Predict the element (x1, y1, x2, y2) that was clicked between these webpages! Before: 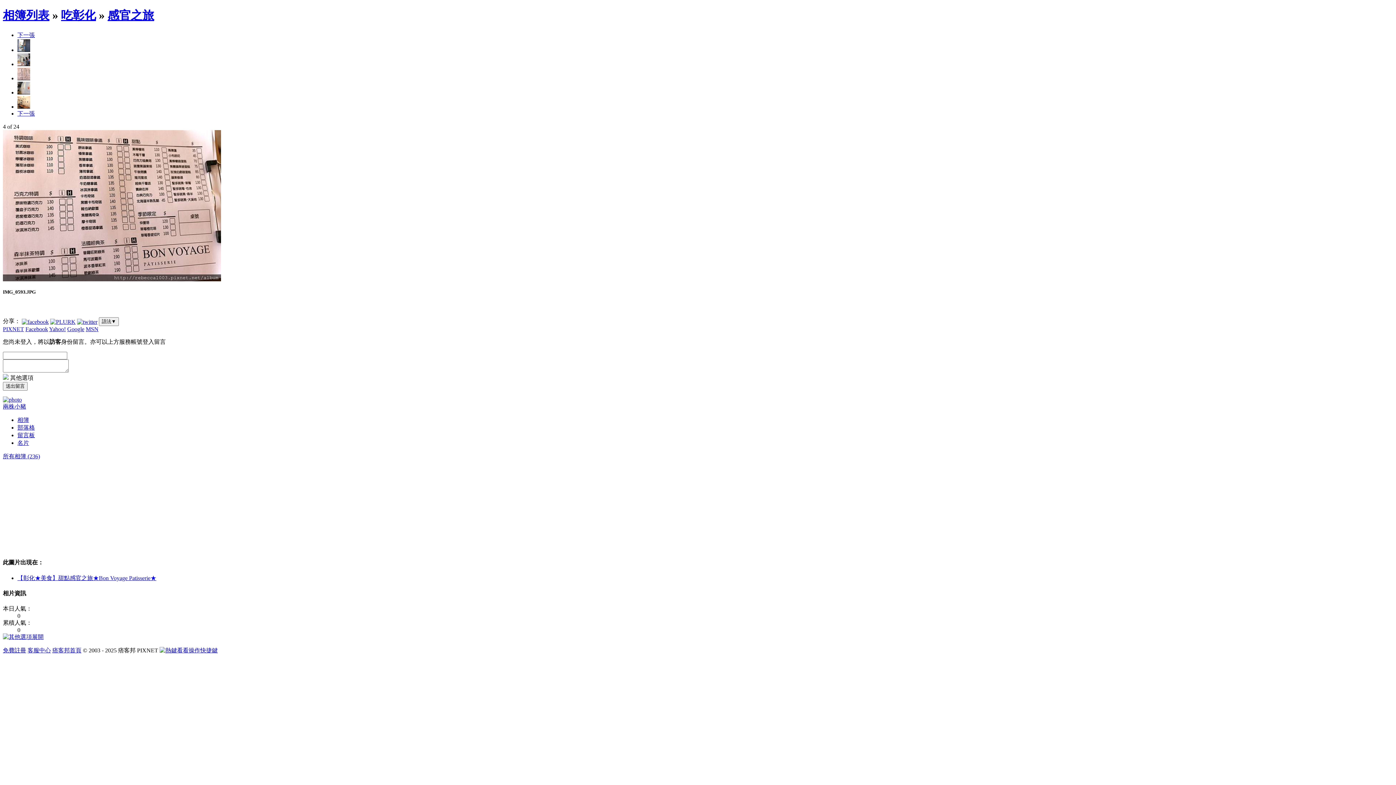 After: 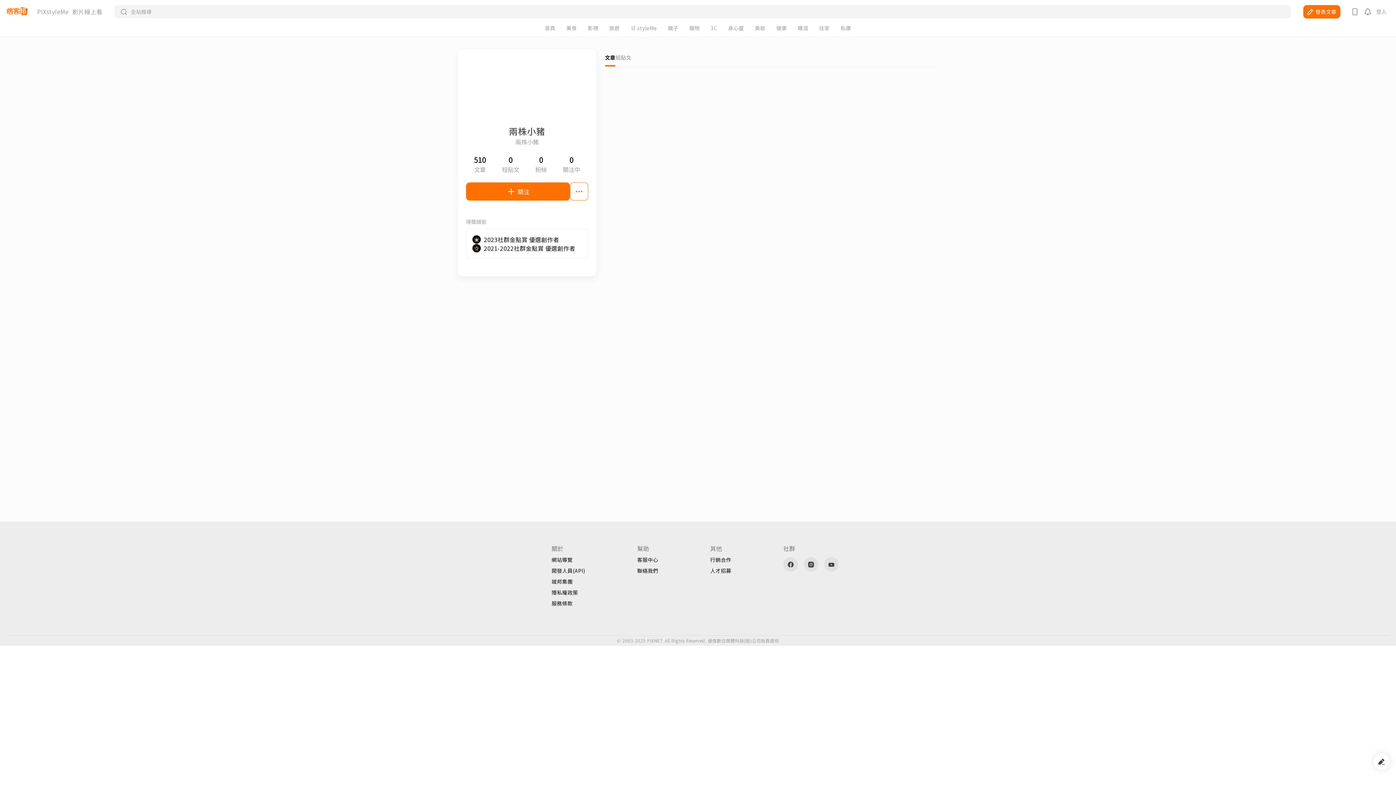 Action: label: 兩株小豬 bbox: (2, 403, 26, 409)